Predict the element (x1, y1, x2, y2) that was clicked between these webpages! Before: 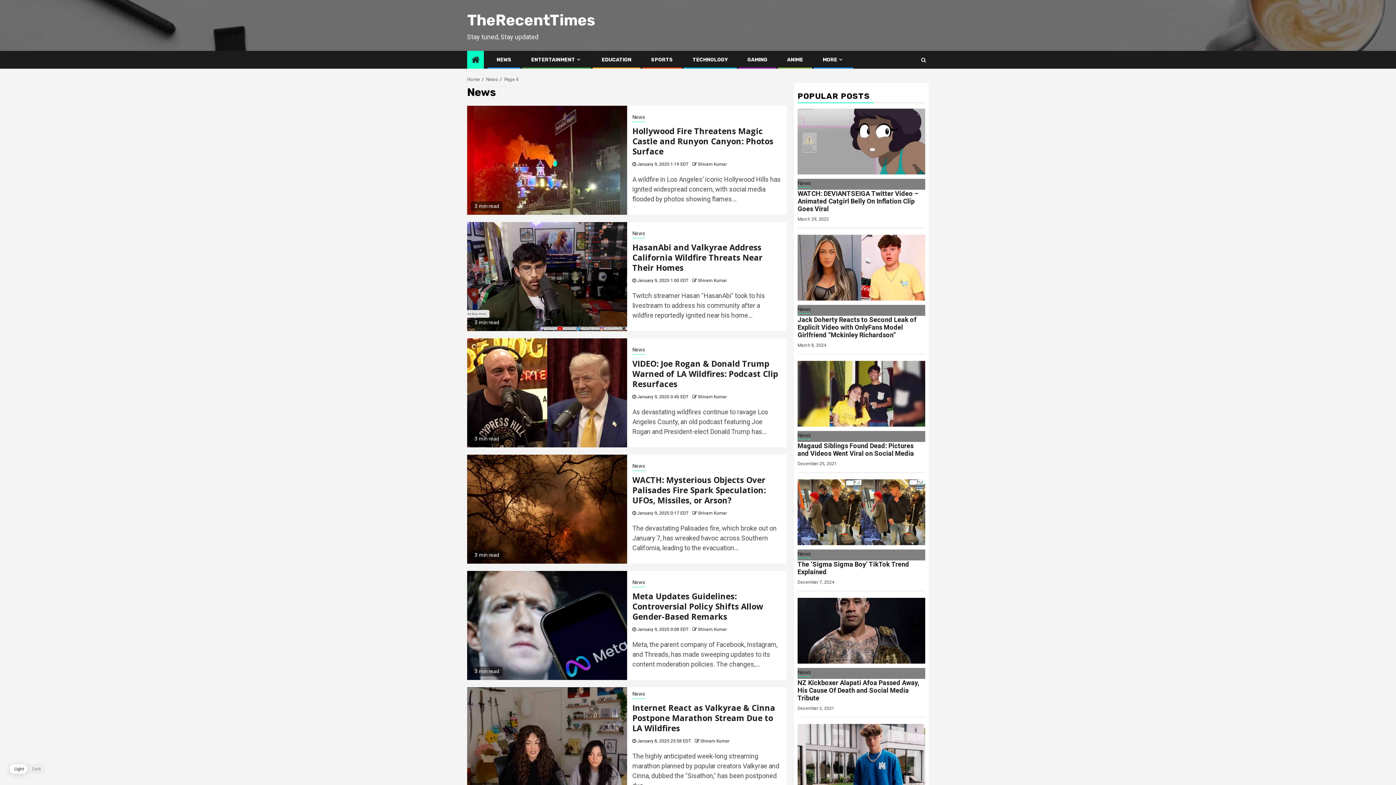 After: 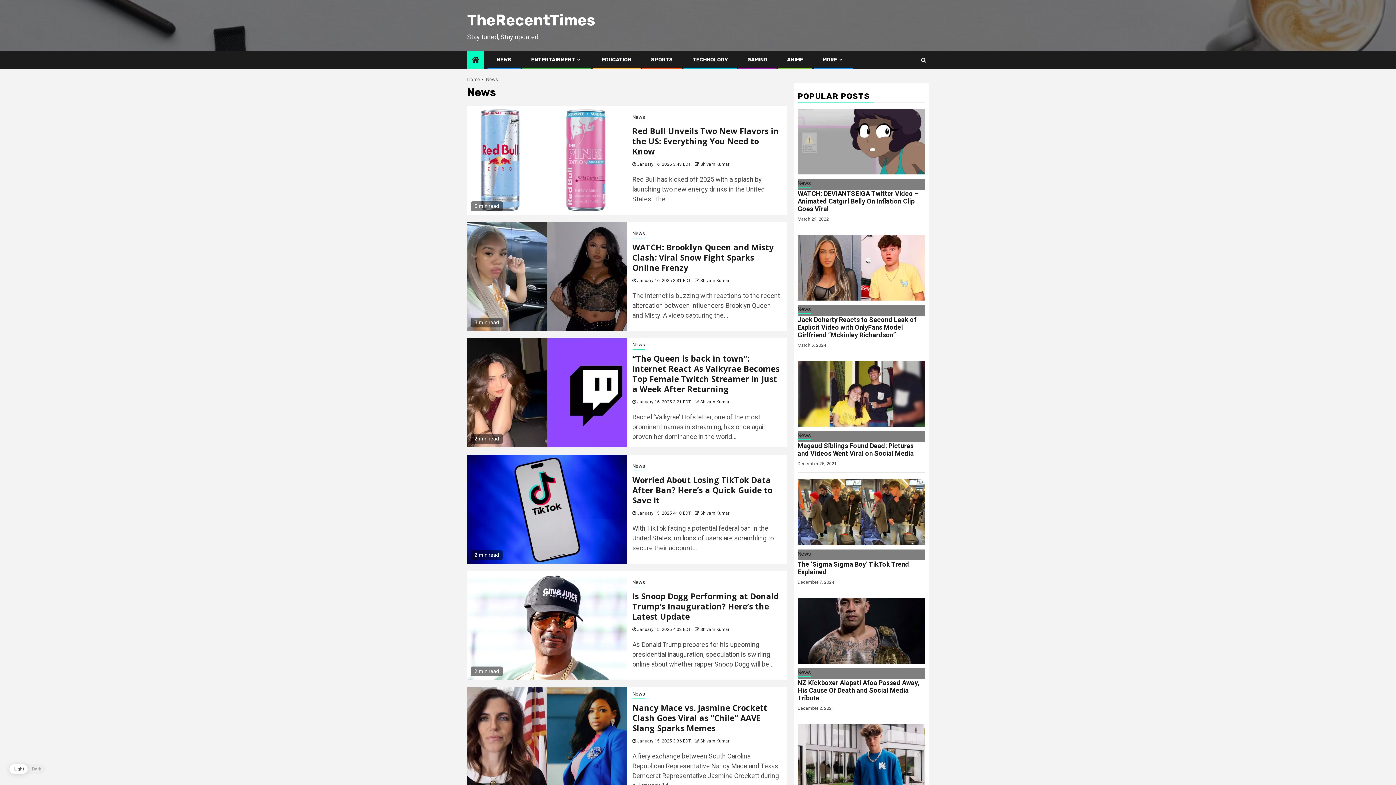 Action: label: News bbox: (632, 113, 645, 122)